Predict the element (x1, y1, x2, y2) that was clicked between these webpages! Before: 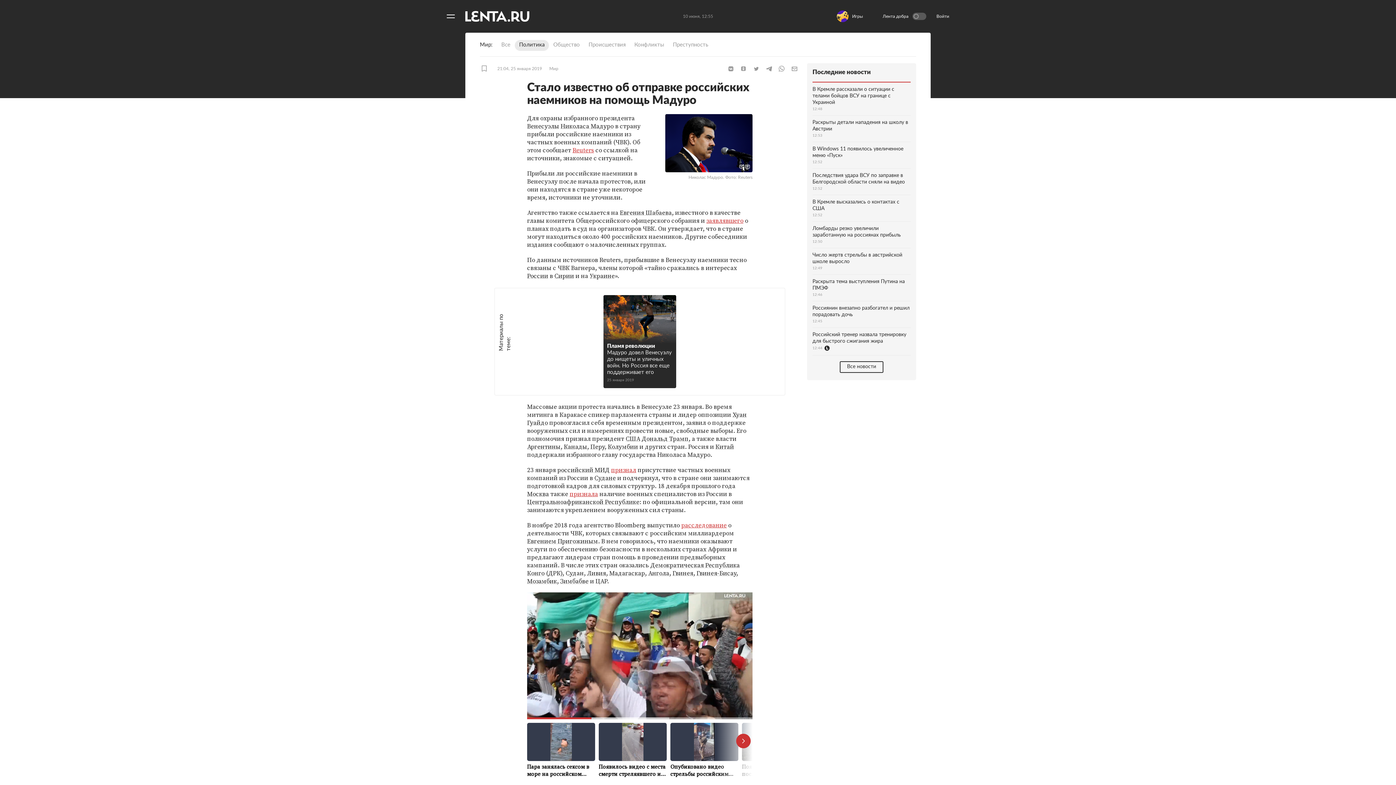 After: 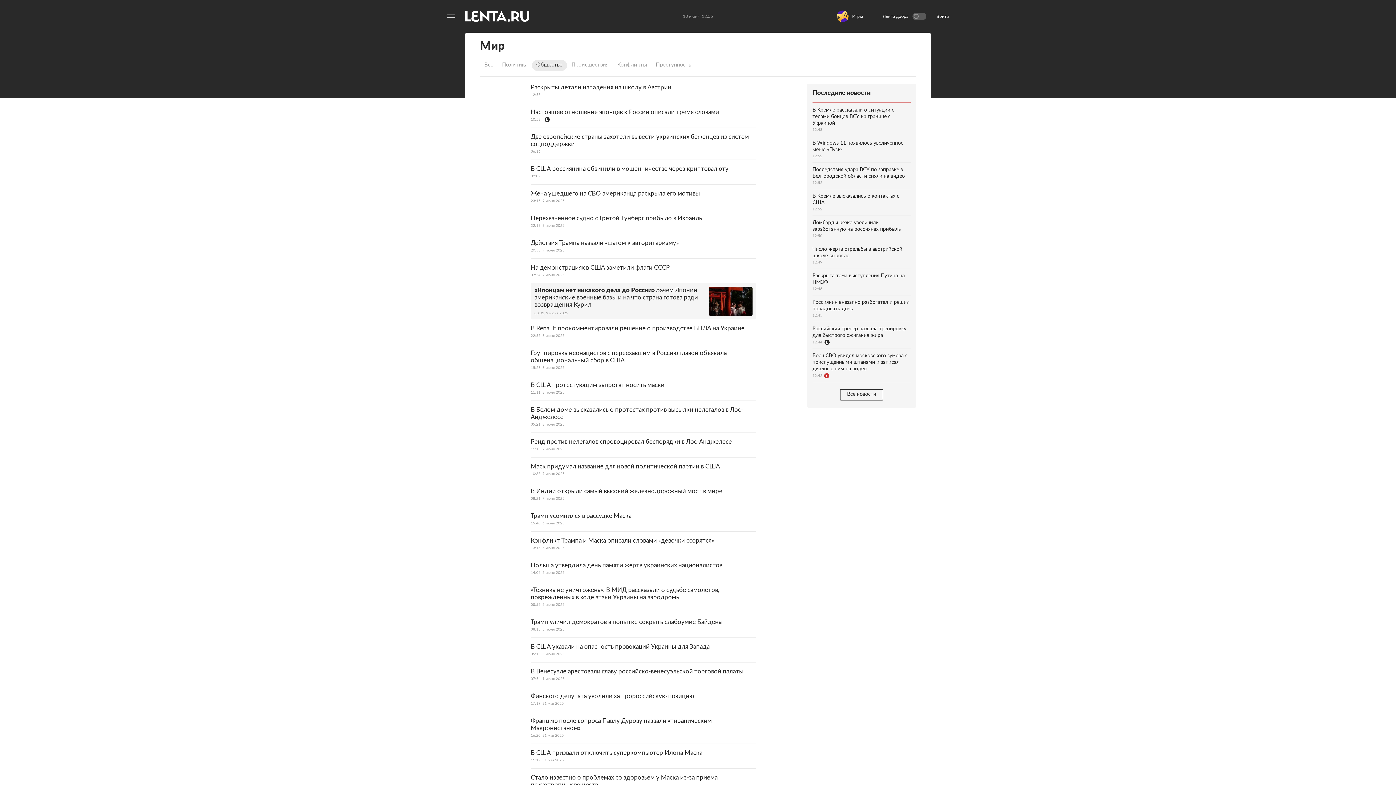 Action: label: Общество bbox: (549, 40, 584, 50)